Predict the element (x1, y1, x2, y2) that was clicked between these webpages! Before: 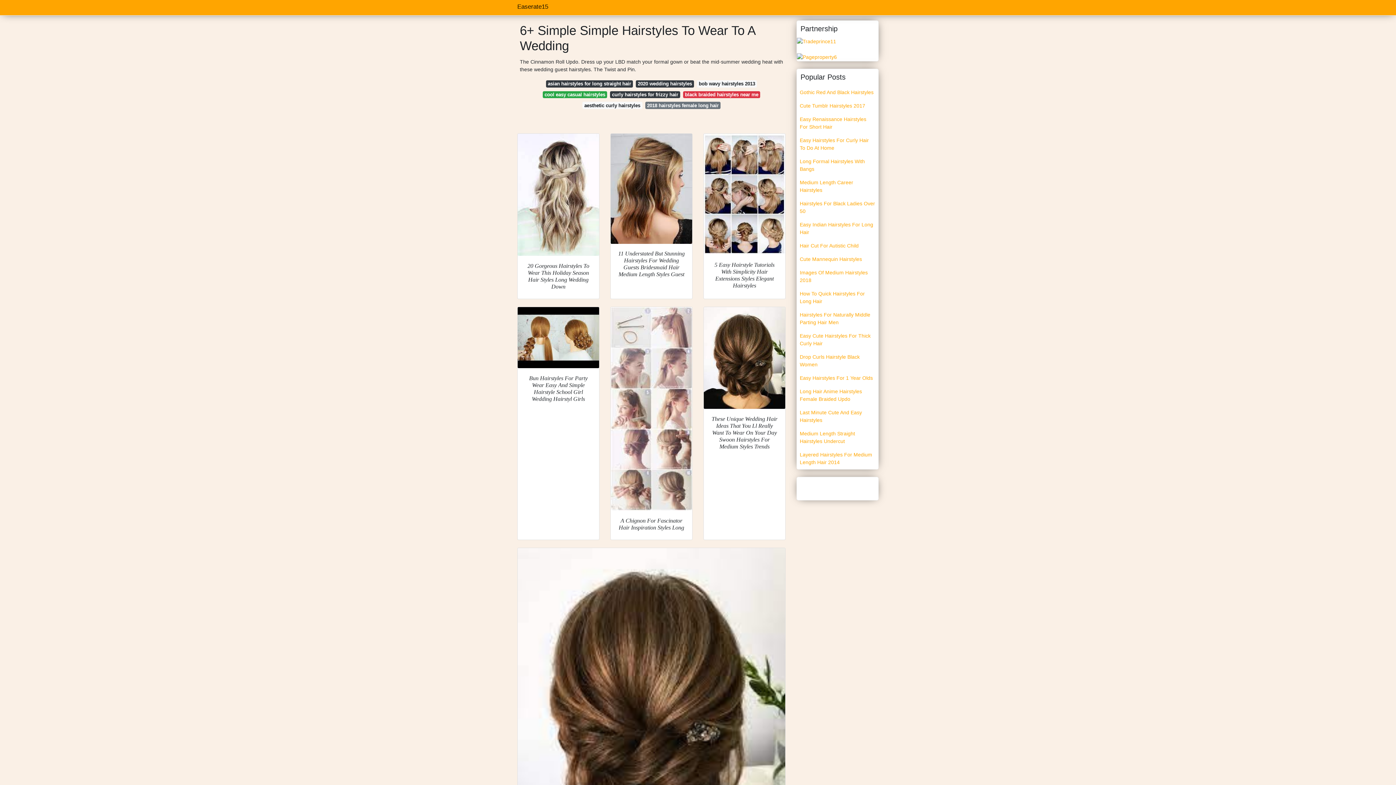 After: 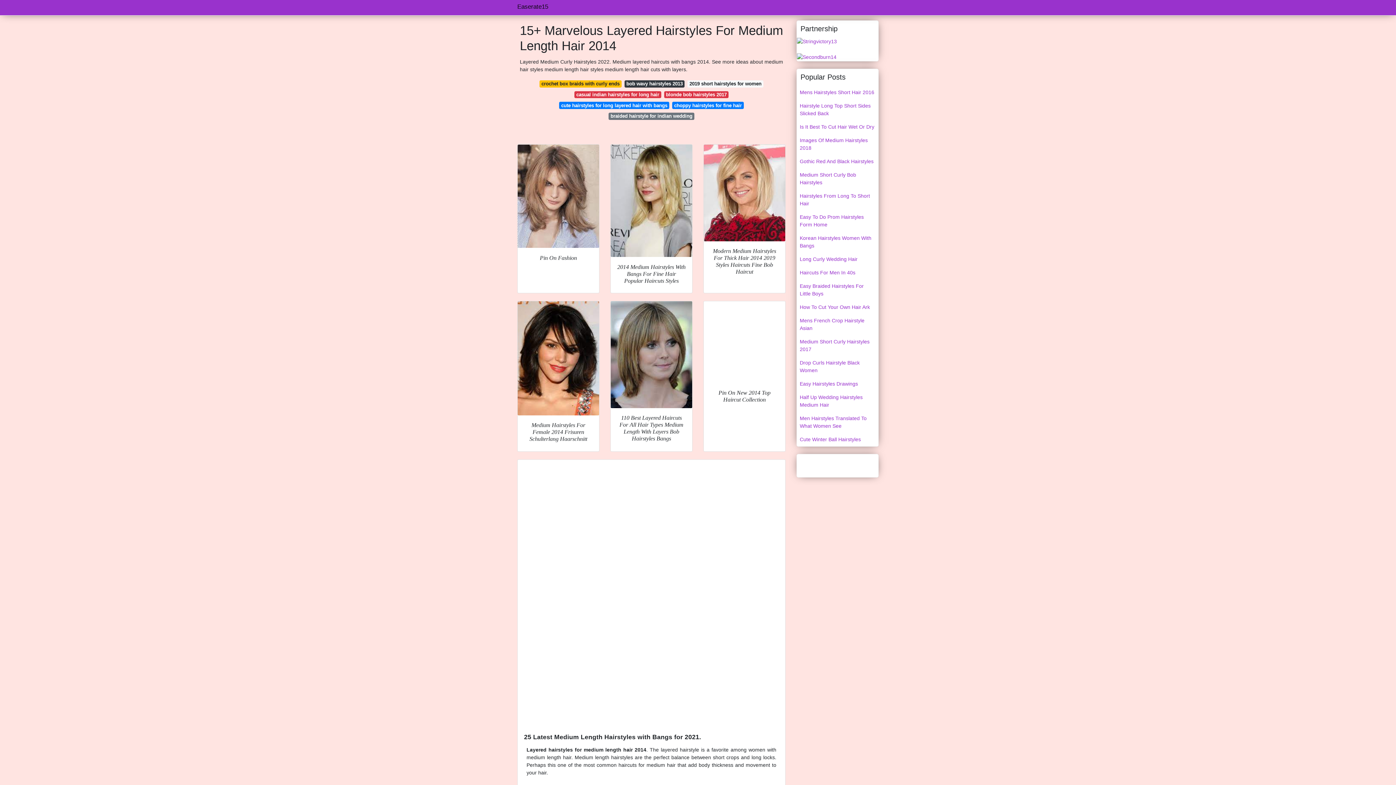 Action: label: Layered Hairstyles For Medium Length Hair 2014 bbox: (797, 448, 878, 469)